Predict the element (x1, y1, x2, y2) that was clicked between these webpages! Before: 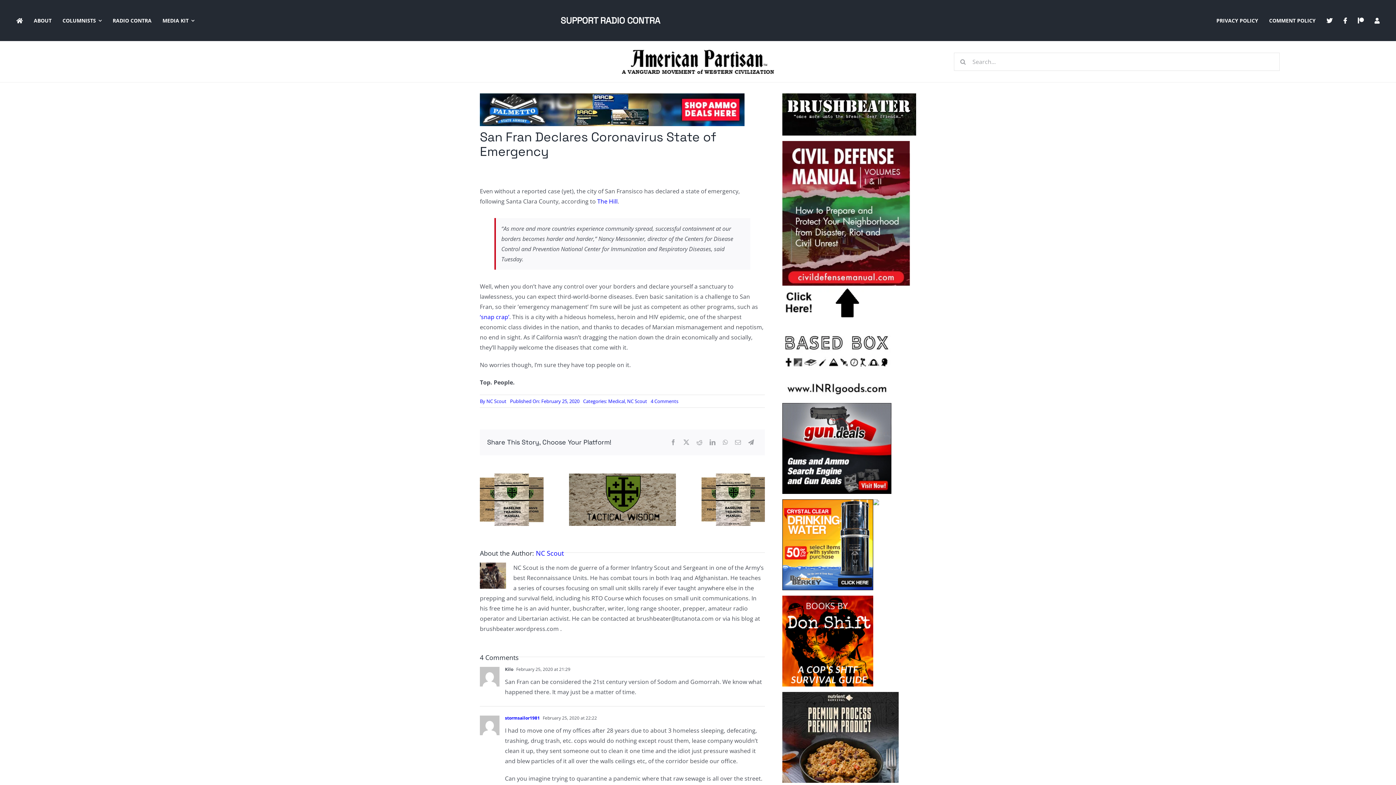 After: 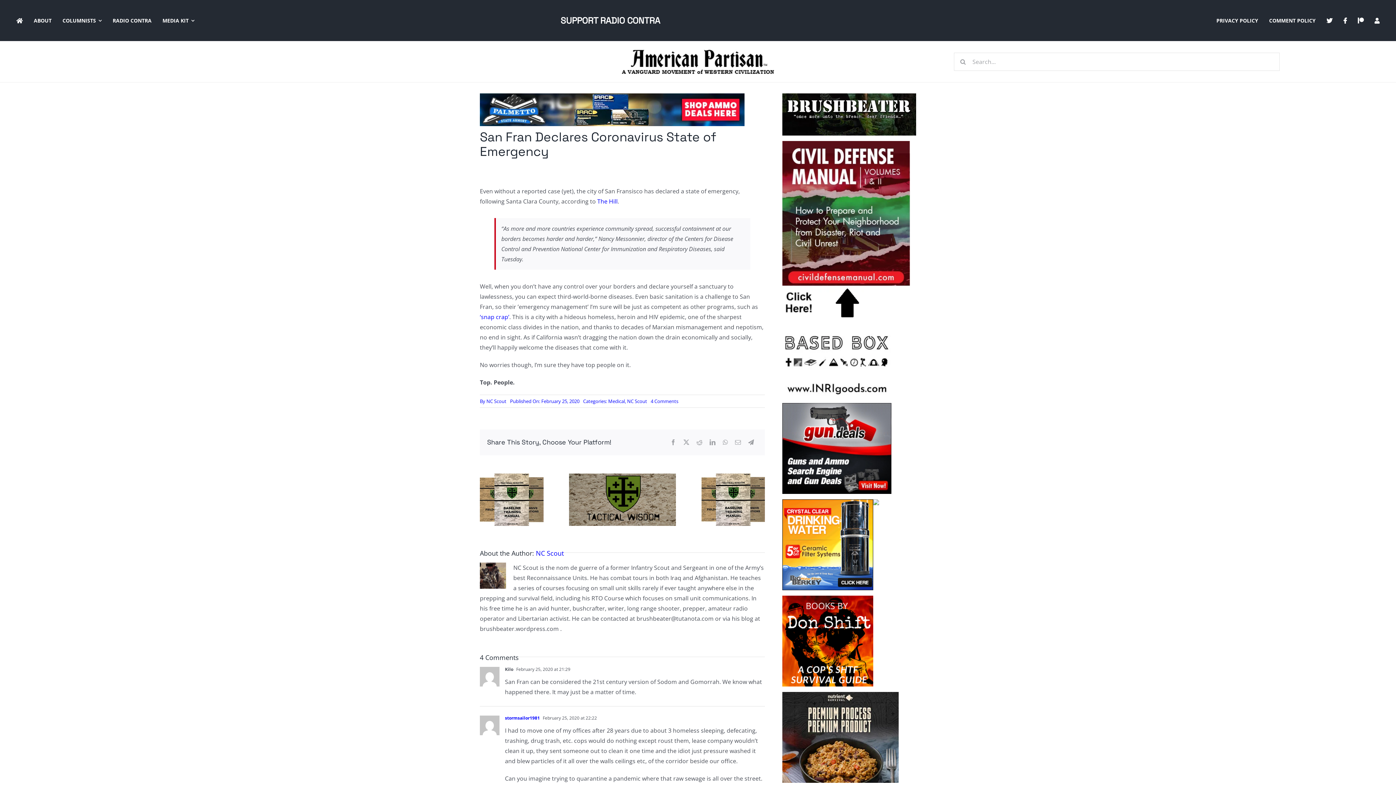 Action: bbox: (782, 94, 916, 102)